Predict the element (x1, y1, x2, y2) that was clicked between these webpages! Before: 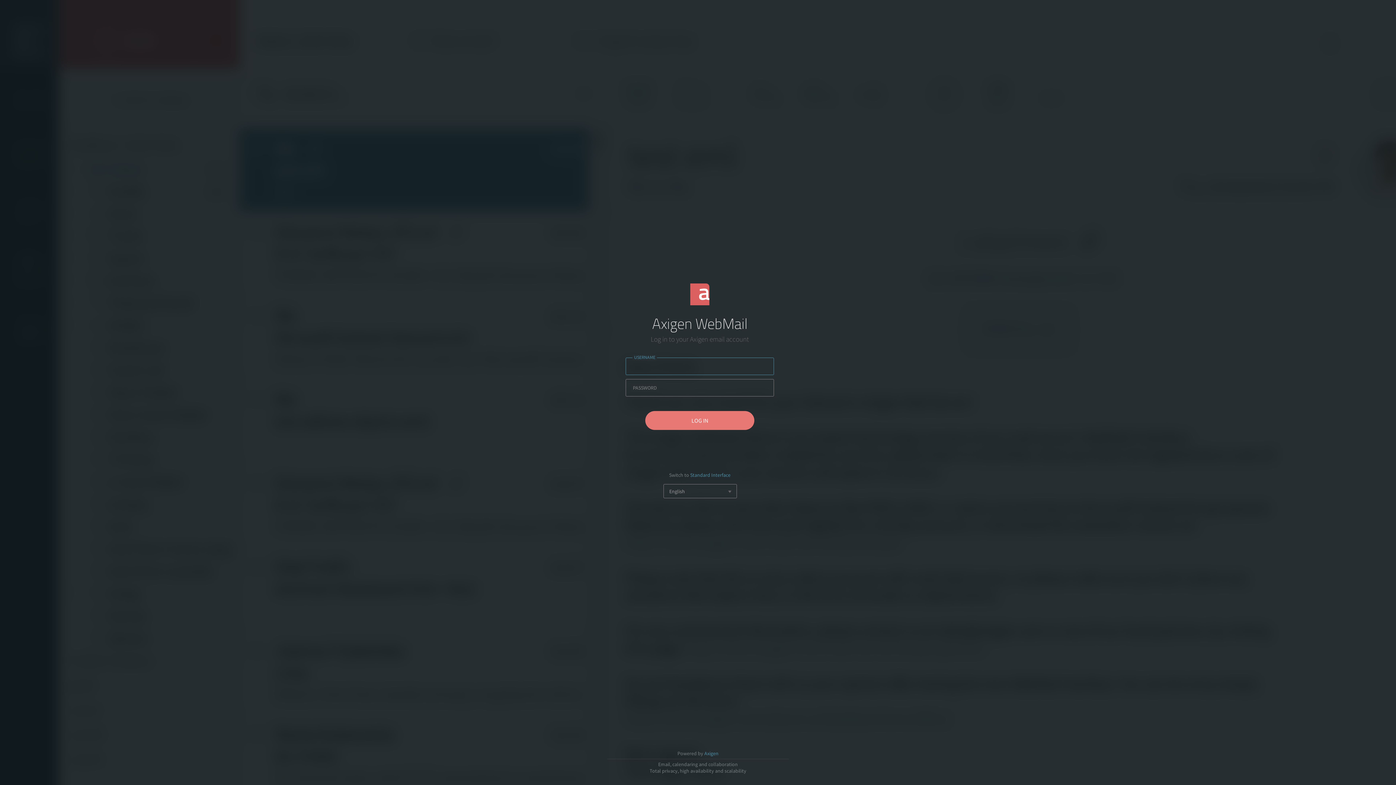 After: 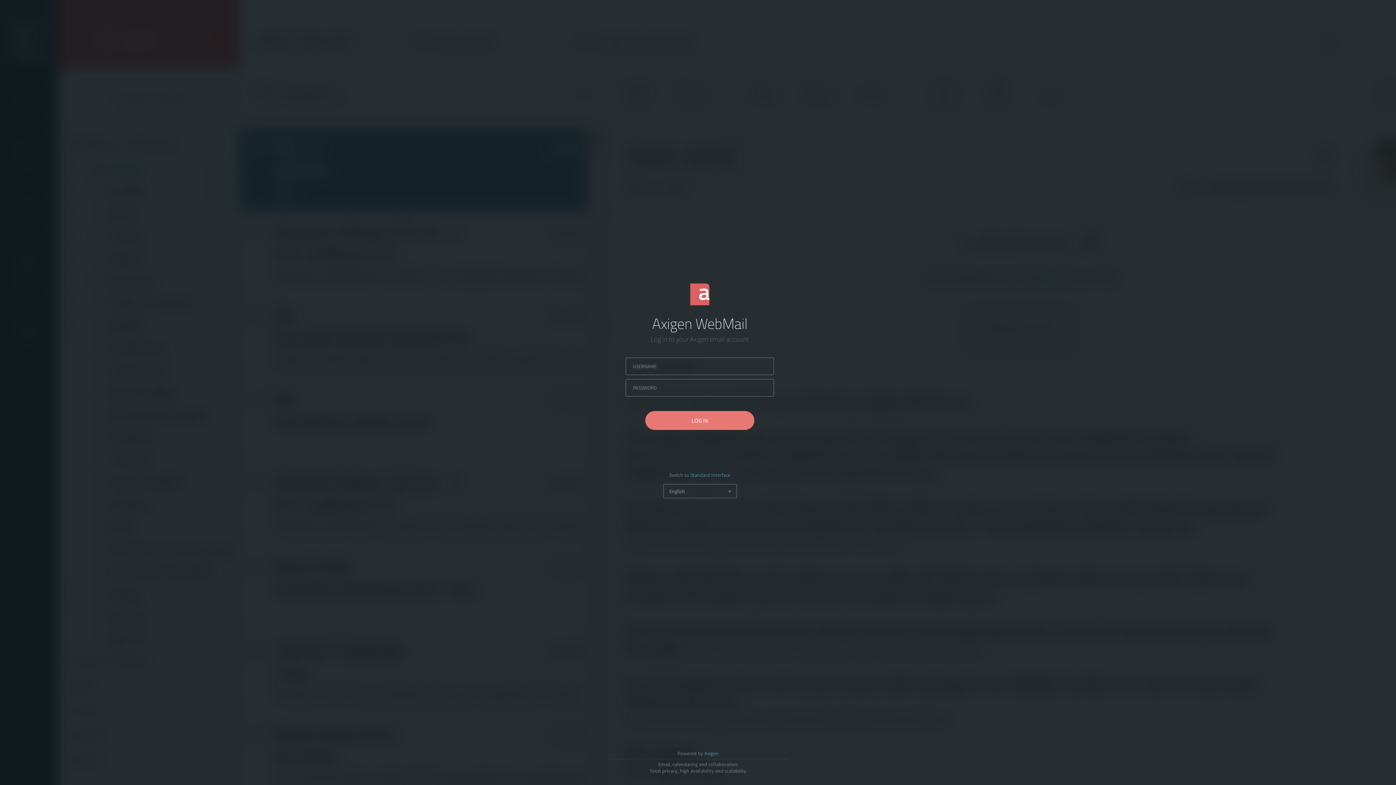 Action: bbox: (704, 750, 718, 757) label: Axigen